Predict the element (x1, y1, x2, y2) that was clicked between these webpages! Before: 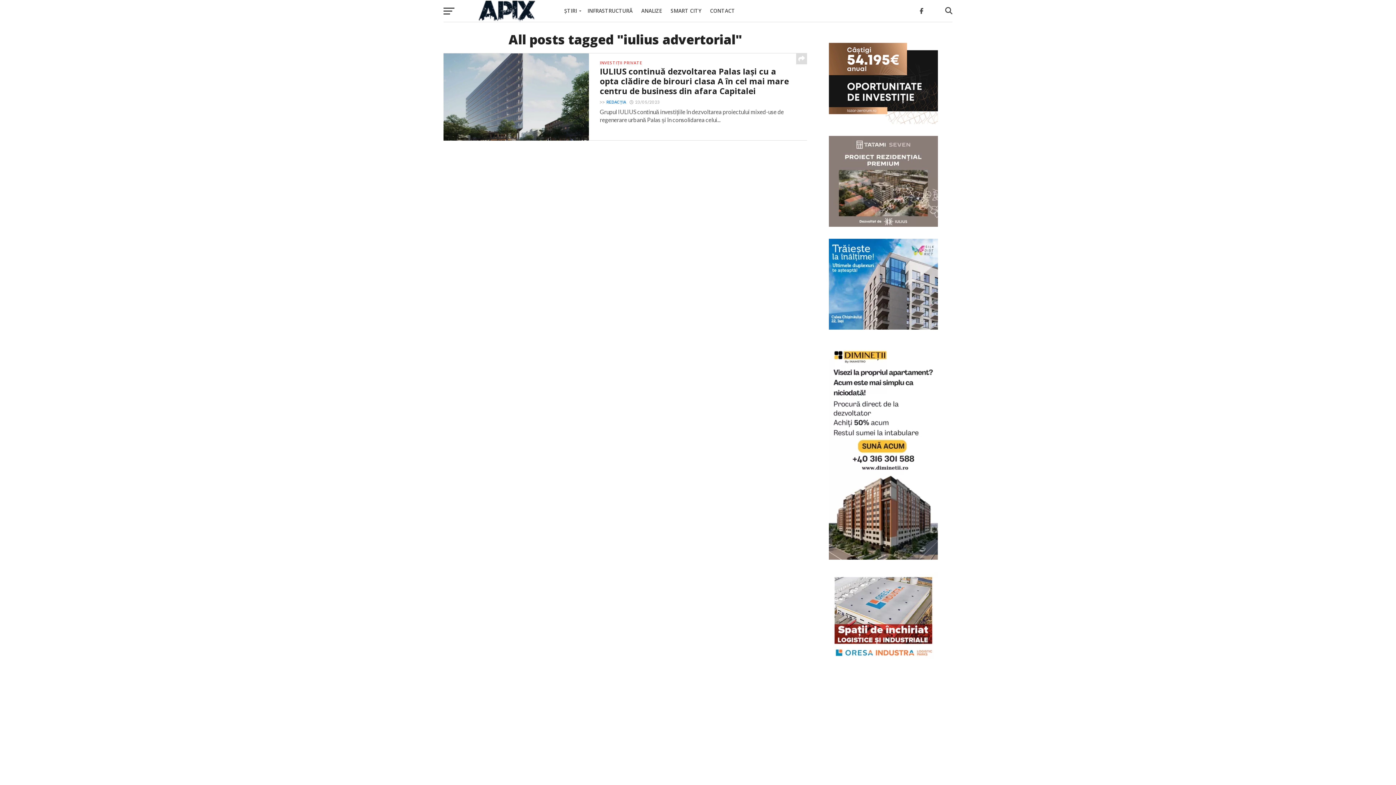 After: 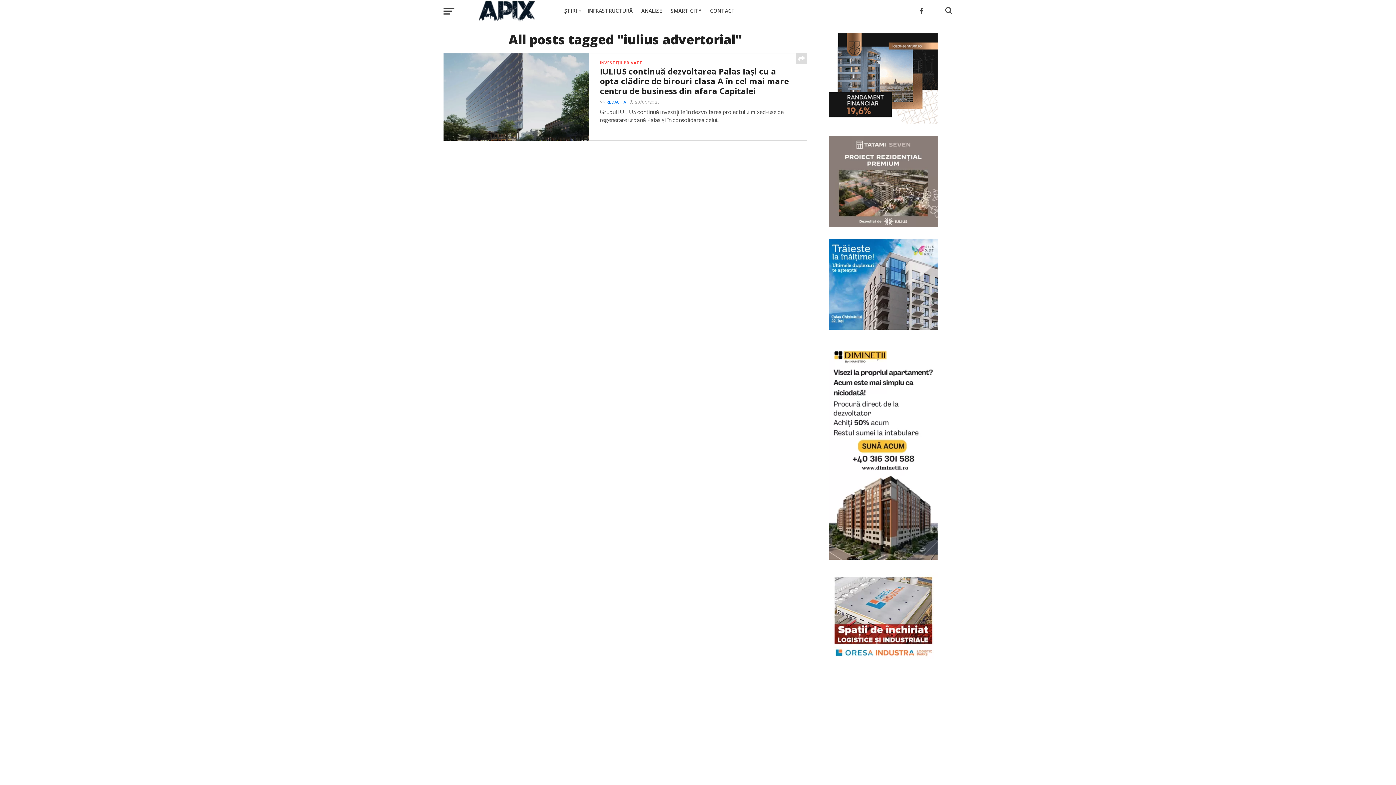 Action: bbox: (829, 221, 938, 228)